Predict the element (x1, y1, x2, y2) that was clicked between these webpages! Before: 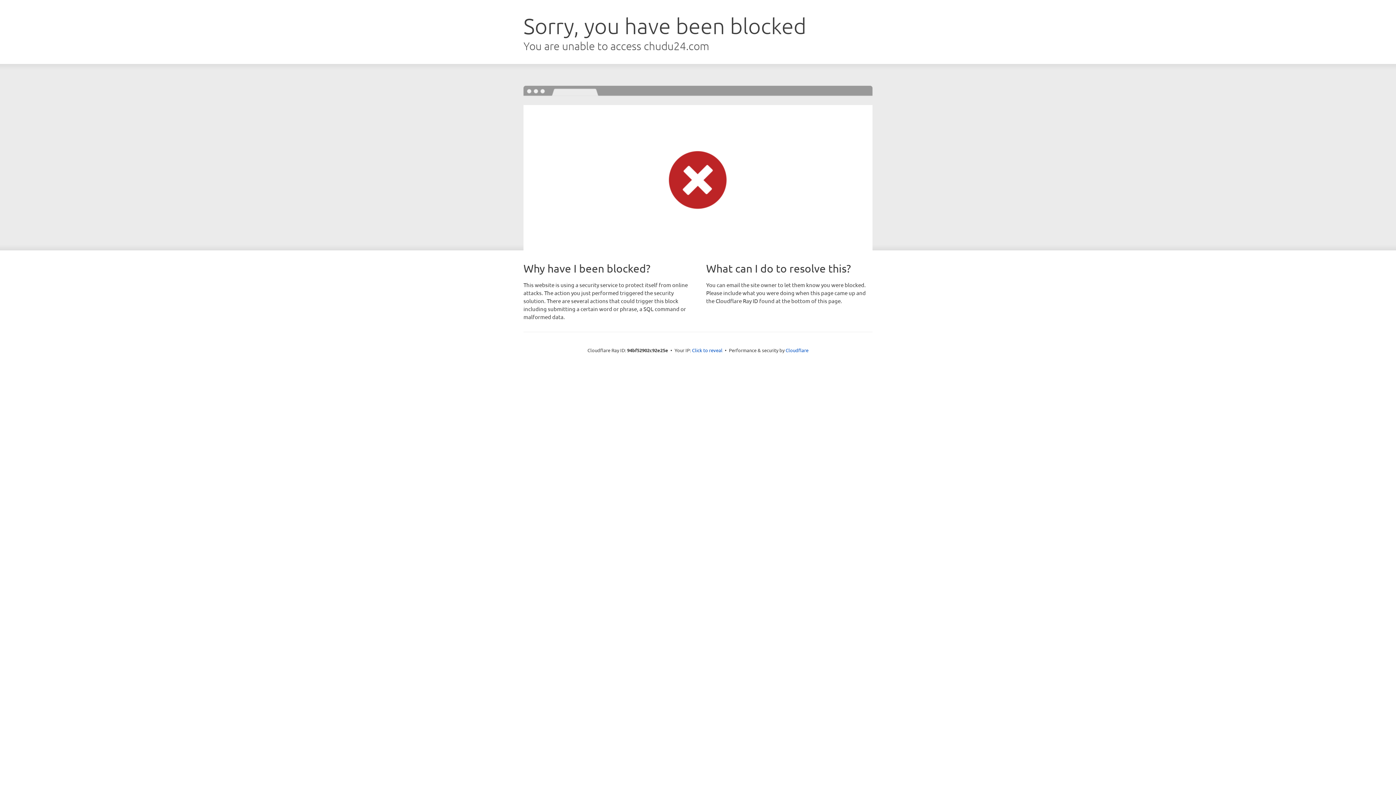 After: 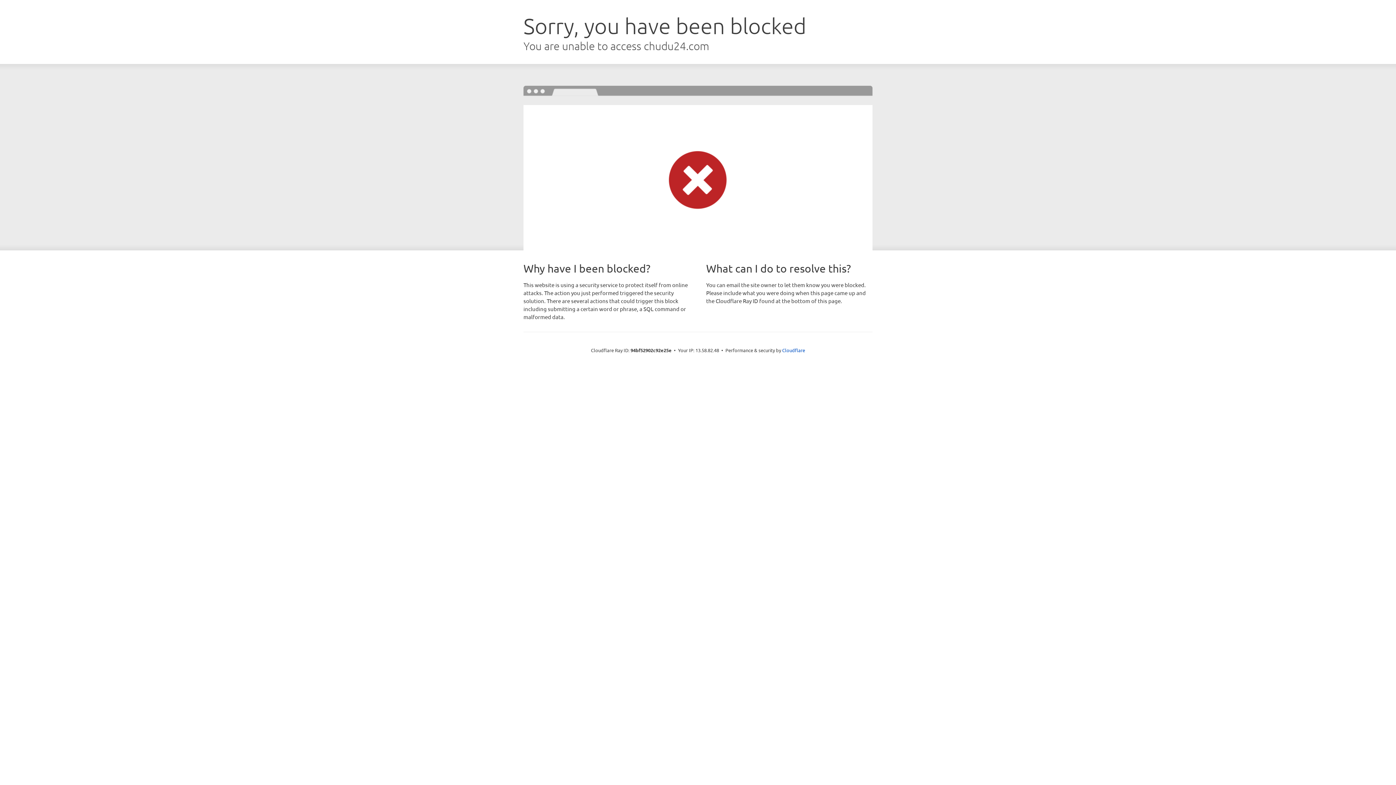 Action: label: Click to reveal bbox: (692, 346, 722, 353)